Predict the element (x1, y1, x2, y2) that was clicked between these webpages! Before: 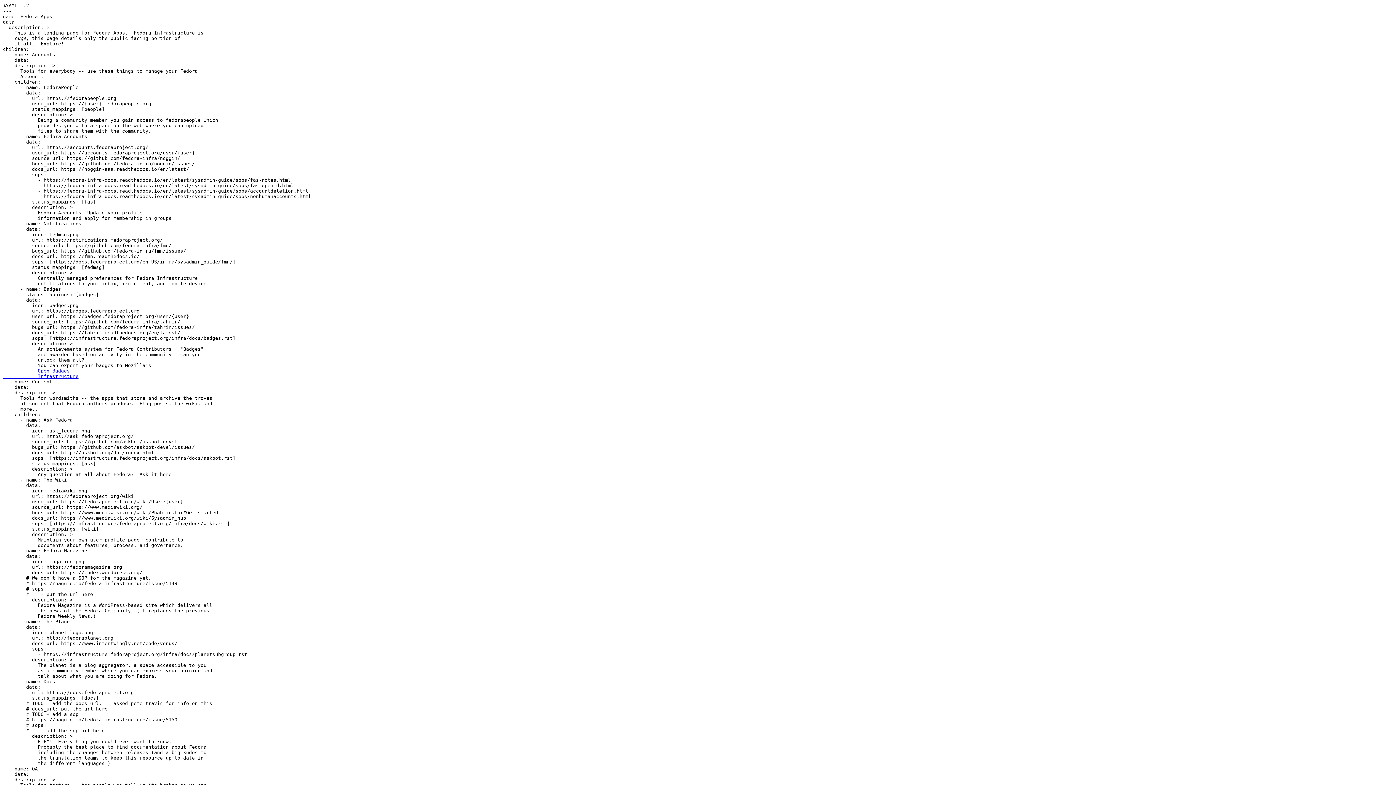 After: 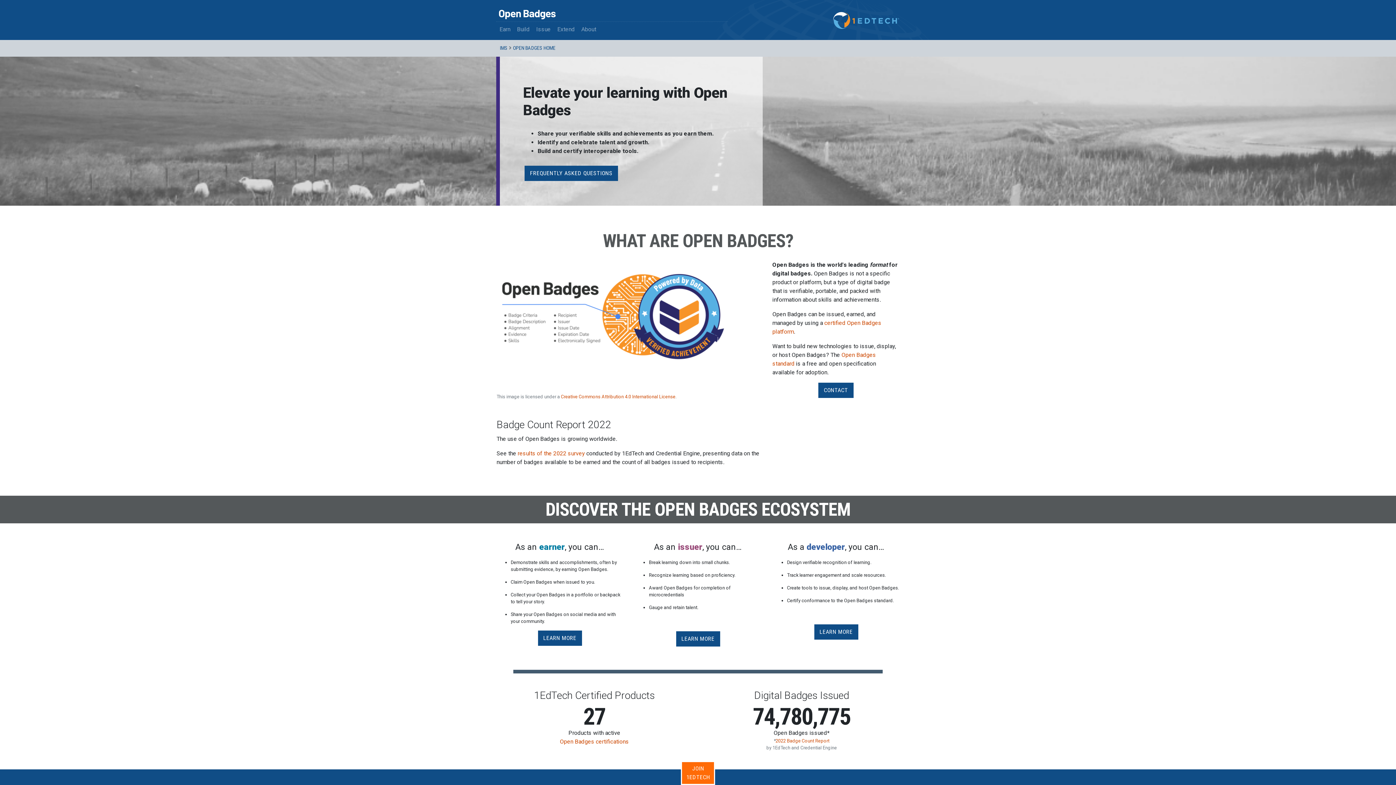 Action: label: Open Badges
            Infrastructure bbox: (2, 368, 78, 379)